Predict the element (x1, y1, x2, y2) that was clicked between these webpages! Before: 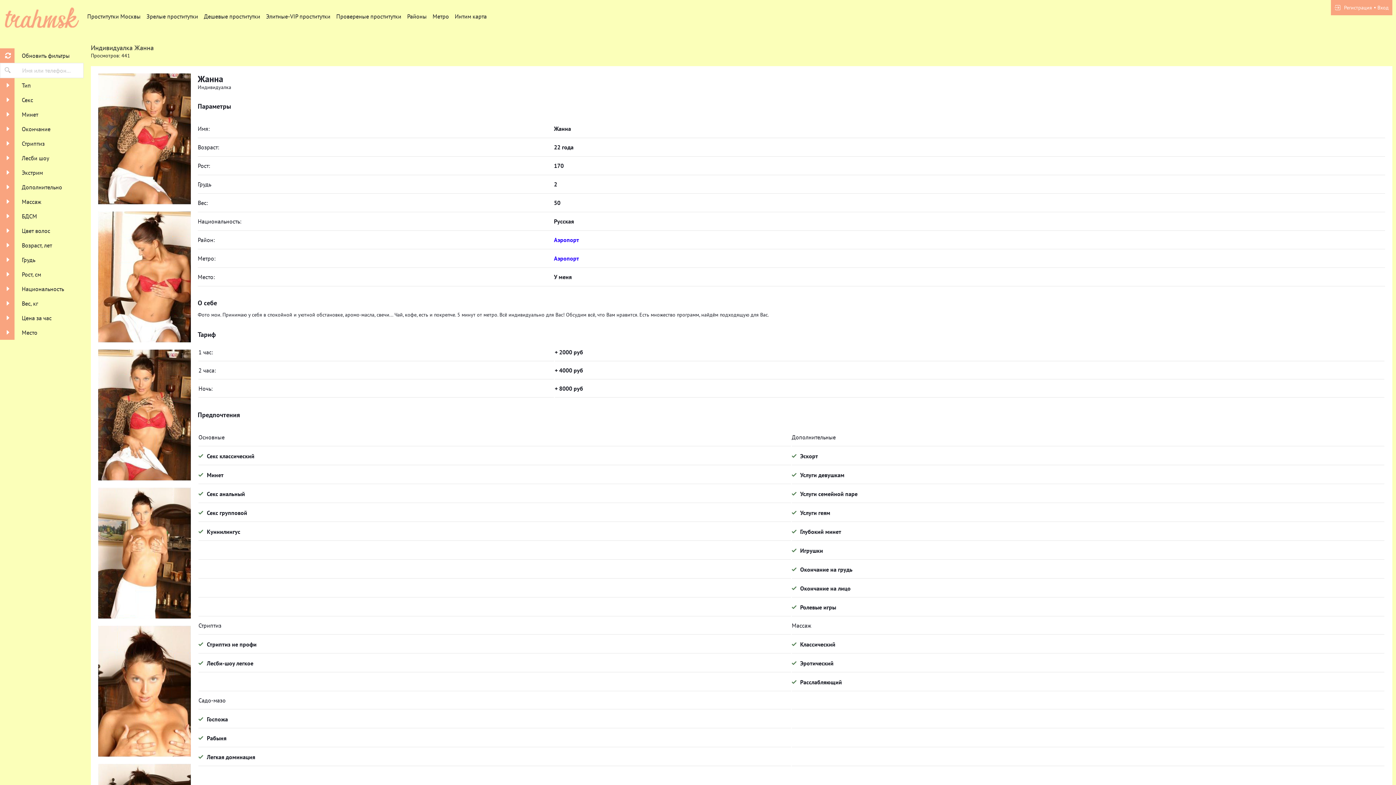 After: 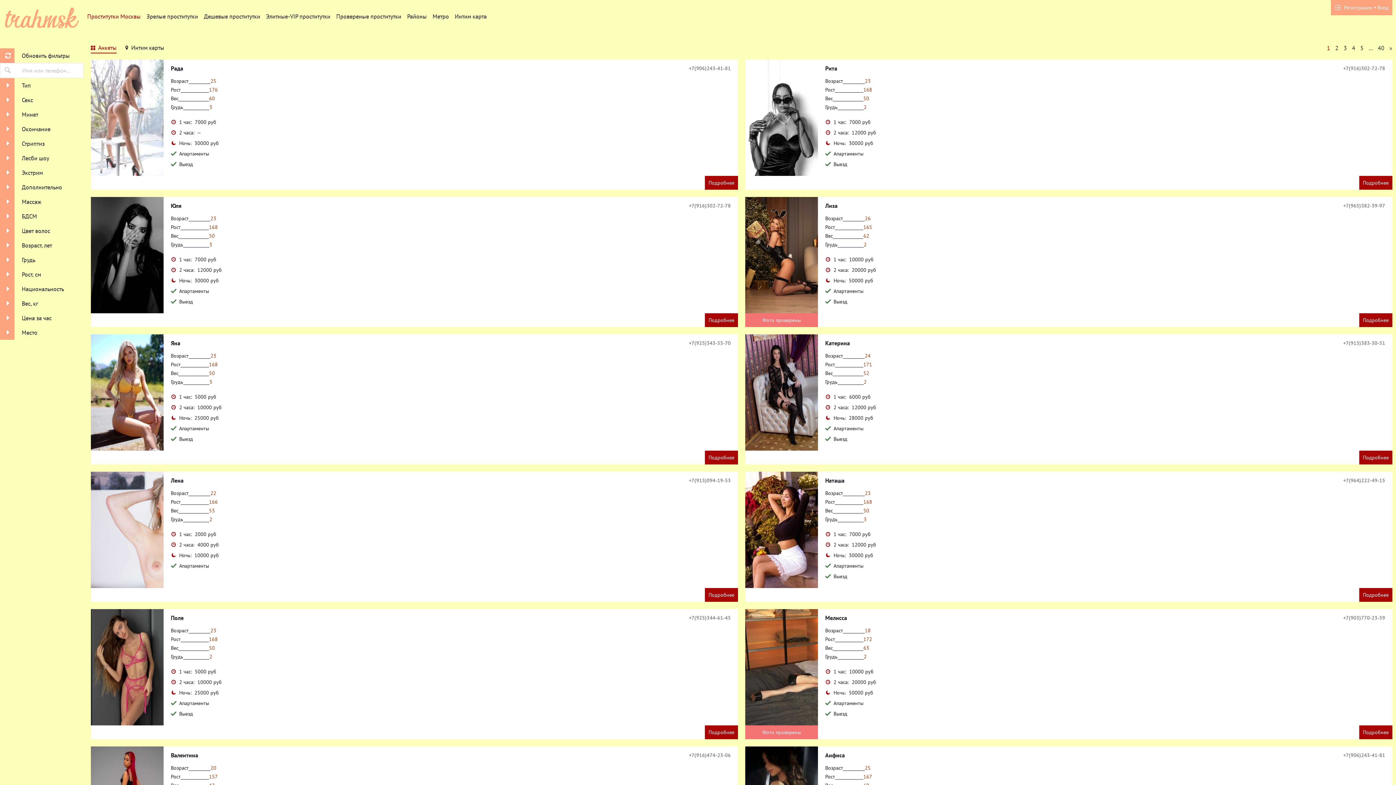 Action: bbox: (3, 27, 80, 33)